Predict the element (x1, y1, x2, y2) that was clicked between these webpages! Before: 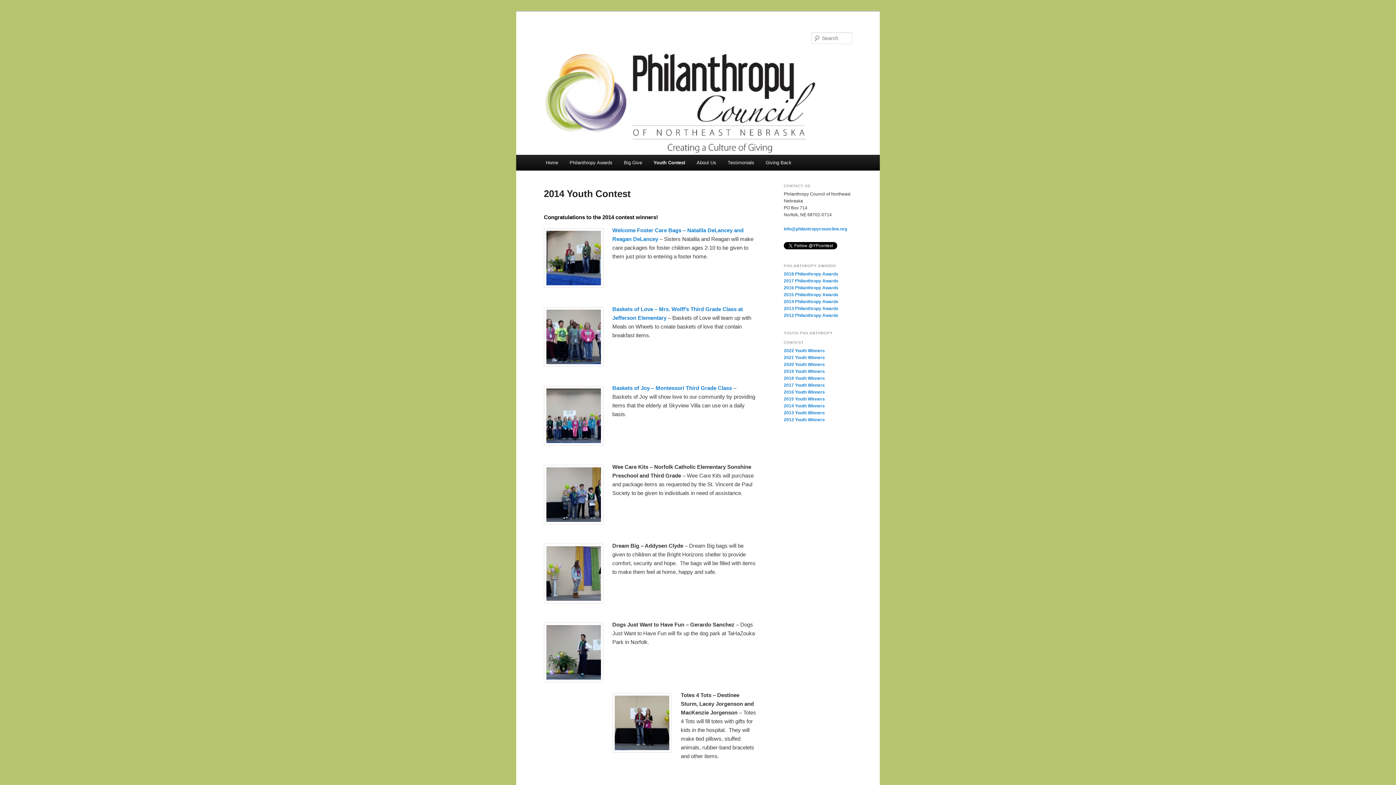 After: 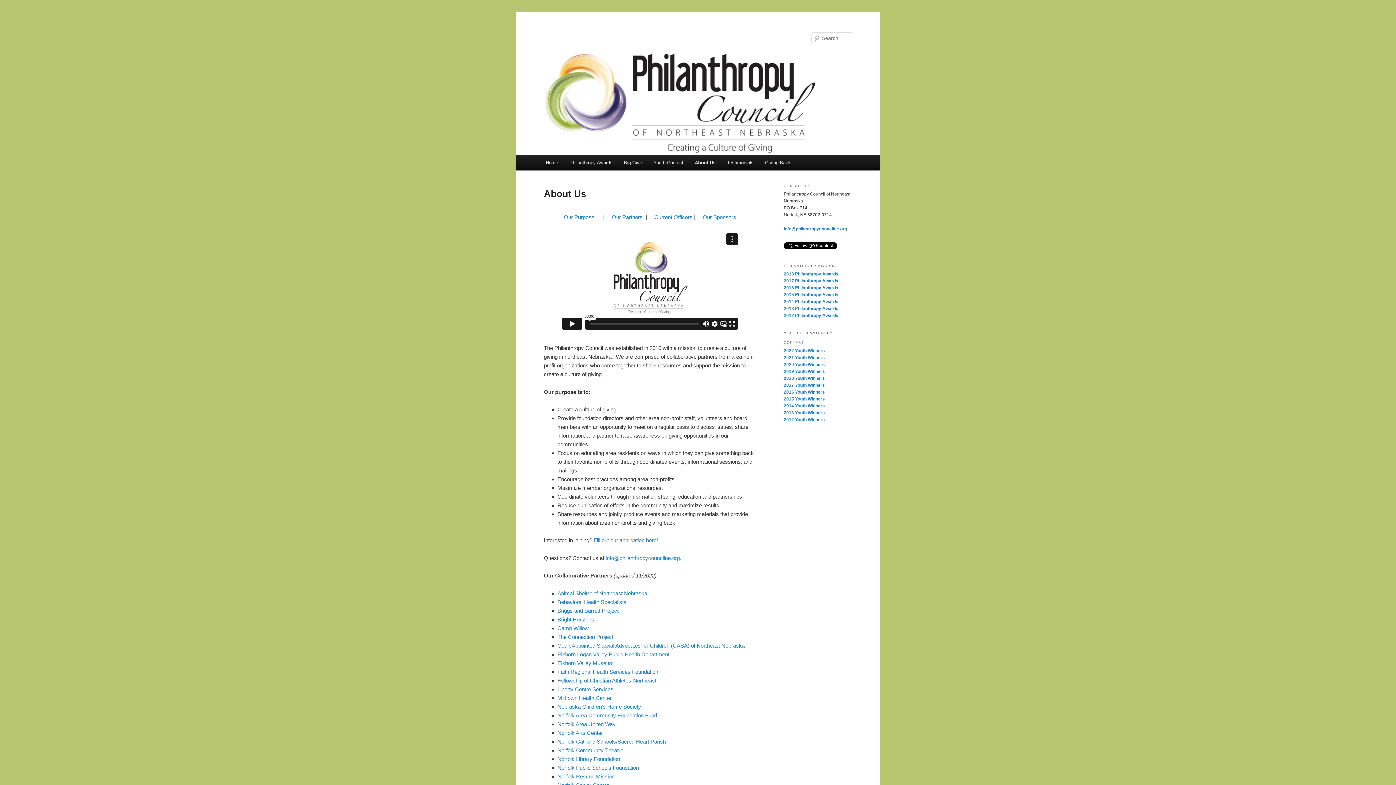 Action: bbox: (691, 154, 722, 170) label: About Us